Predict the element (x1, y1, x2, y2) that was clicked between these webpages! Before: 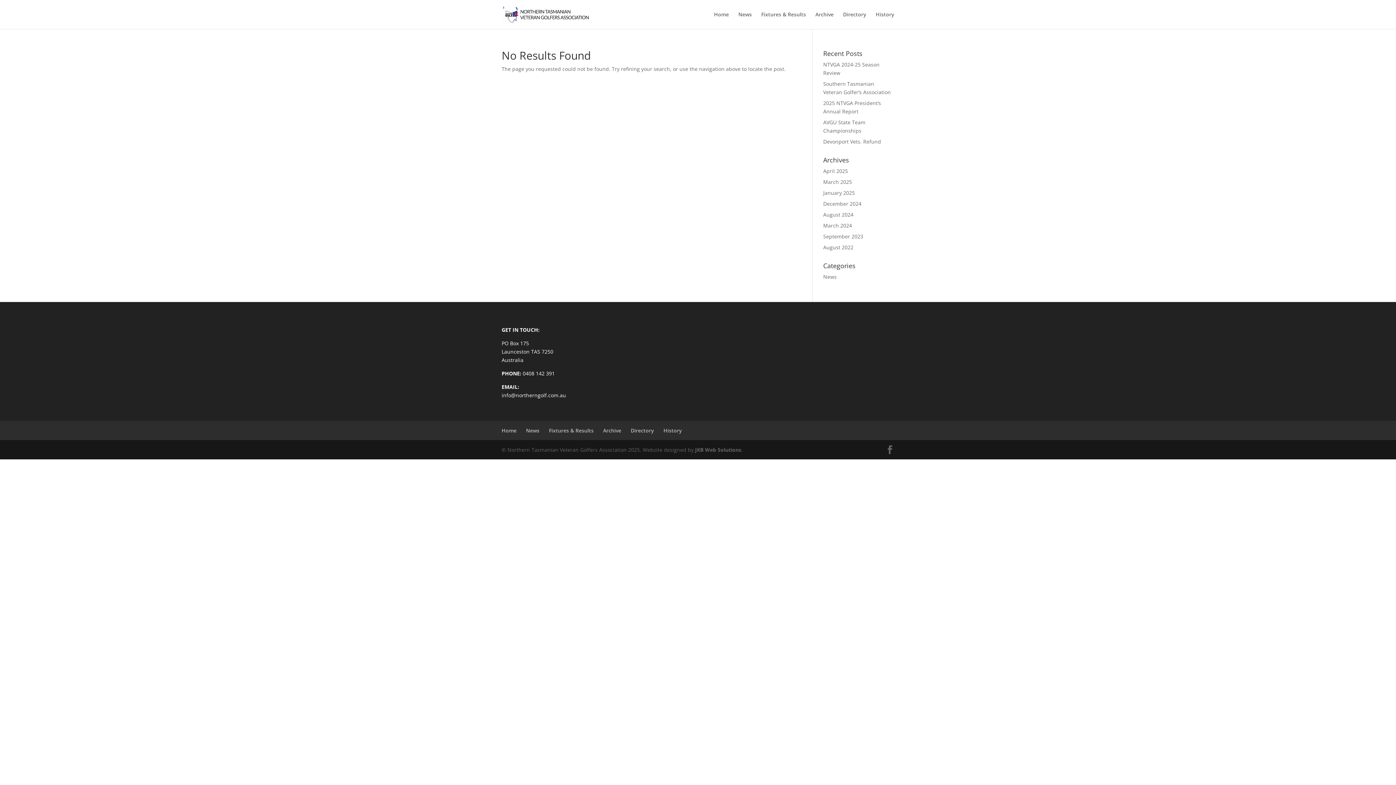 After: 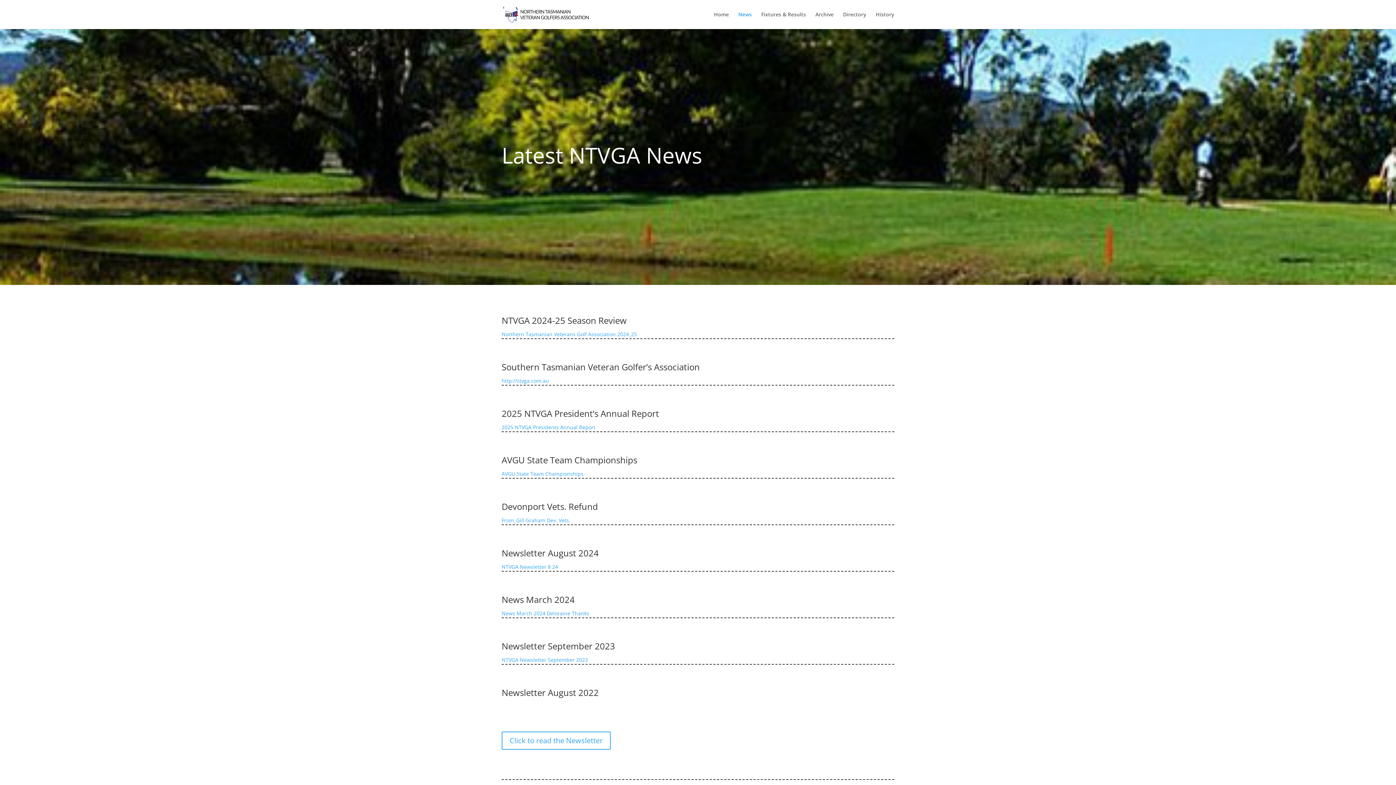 Action: label: News bbox: (738, 12, 752, 29)